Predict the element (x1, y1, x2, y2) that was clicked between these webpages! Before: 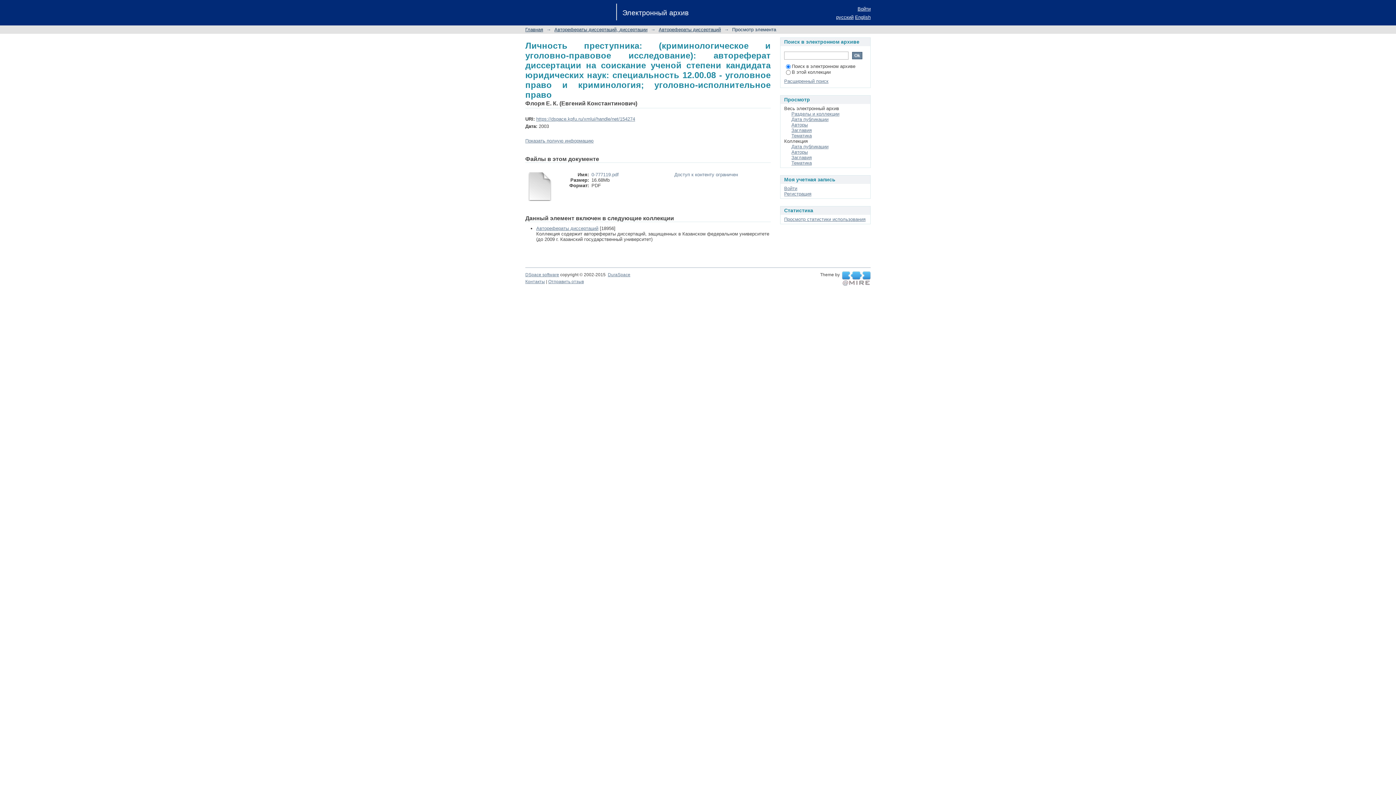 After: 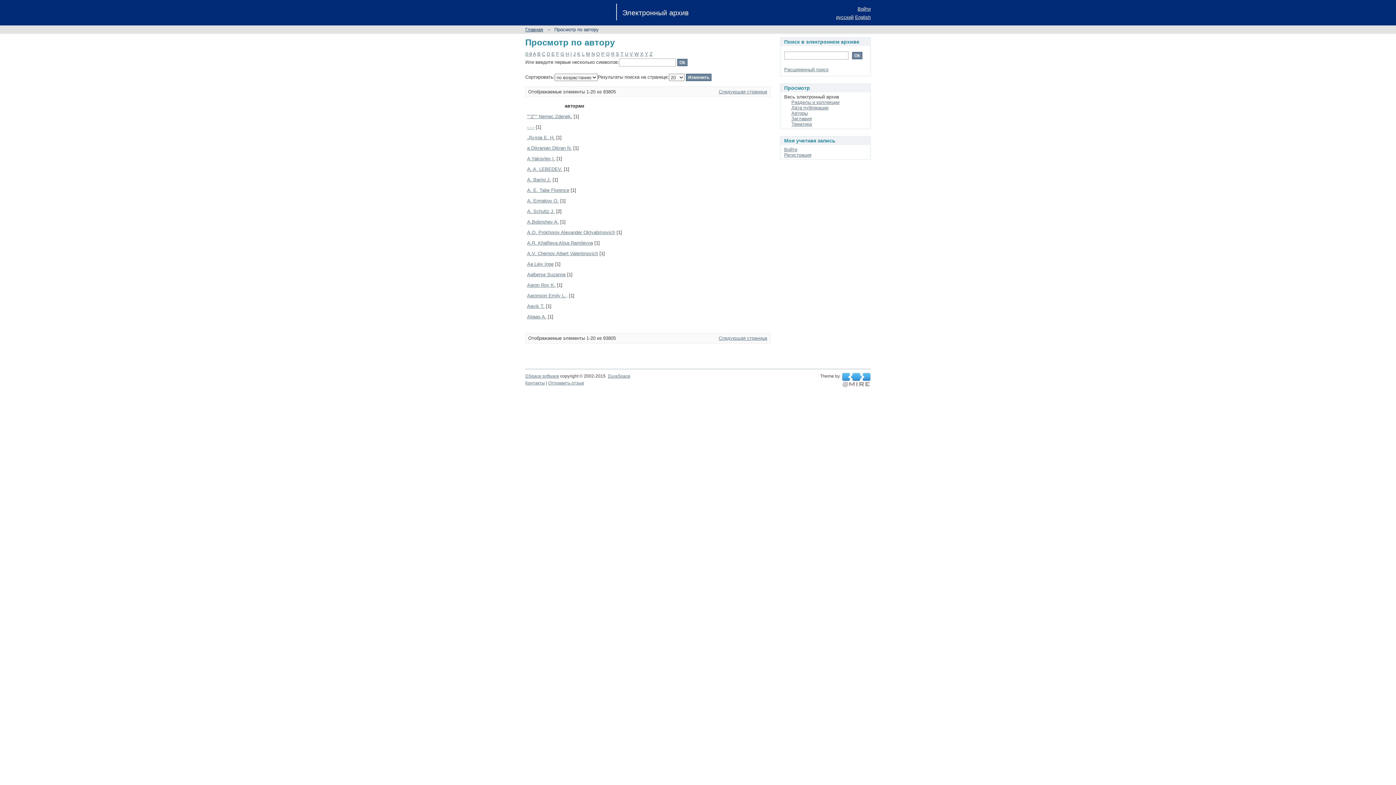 Action: bbox: (791, 122, 808, 127) label: Авторы